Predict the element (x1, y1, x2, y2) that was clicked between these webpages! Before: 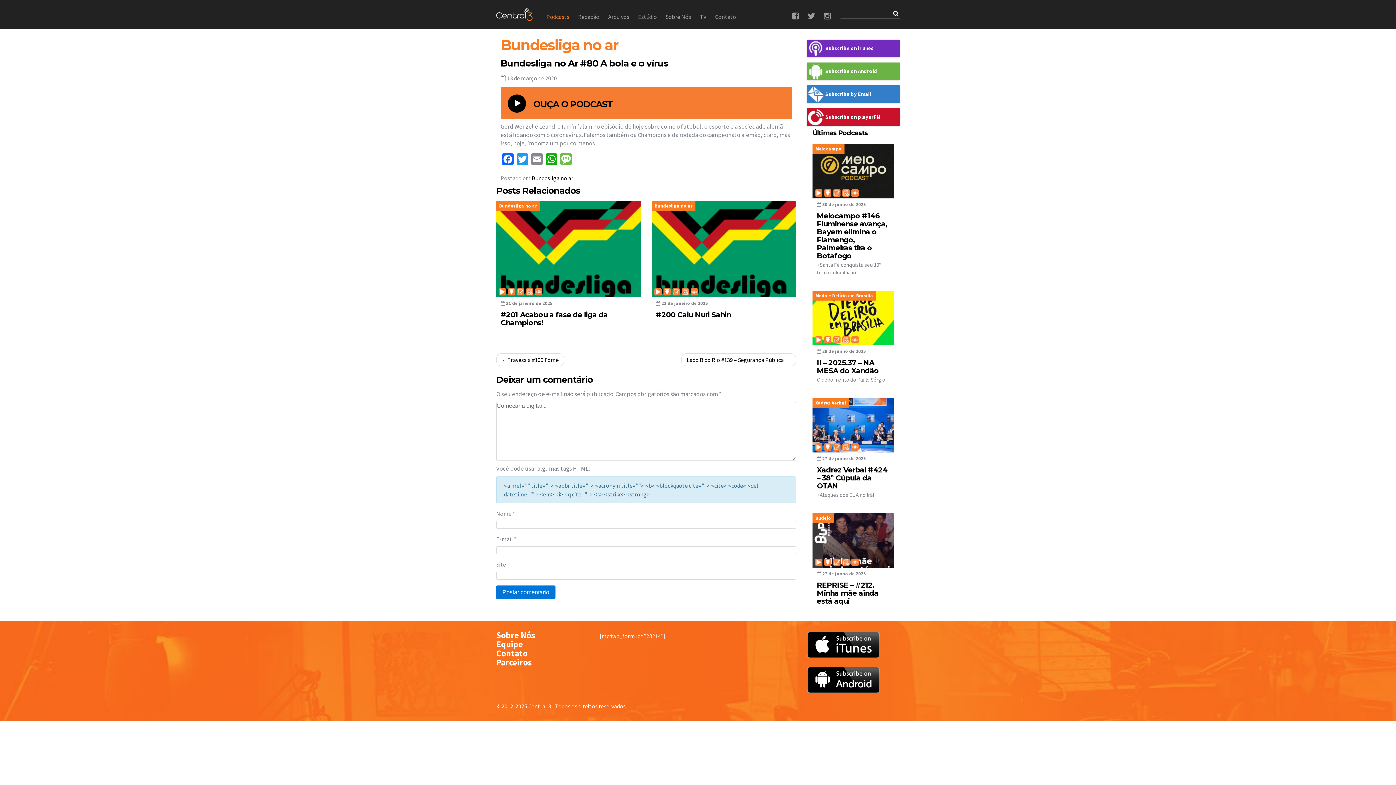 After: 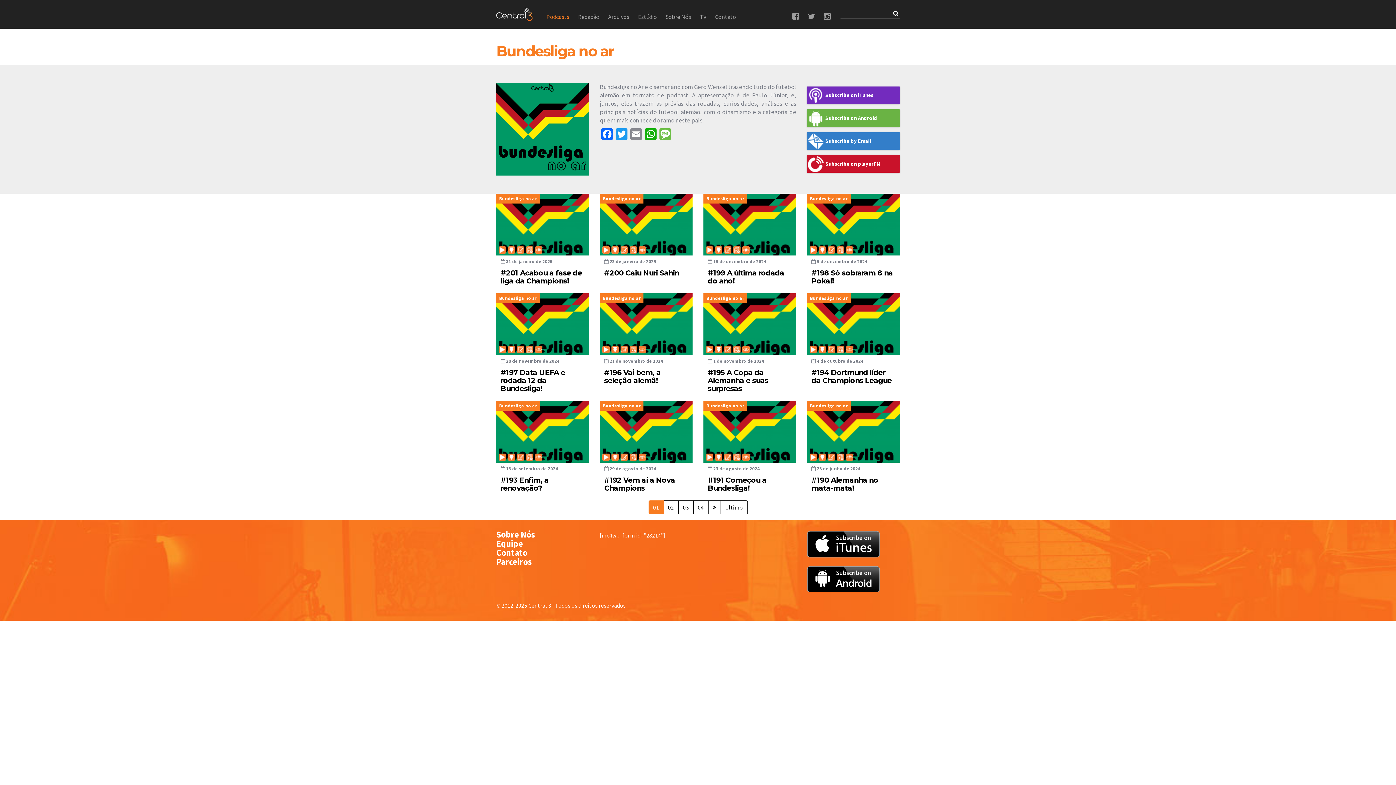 Action: label: Bundesliga no ar bbox: (532, 174, 573, 181)